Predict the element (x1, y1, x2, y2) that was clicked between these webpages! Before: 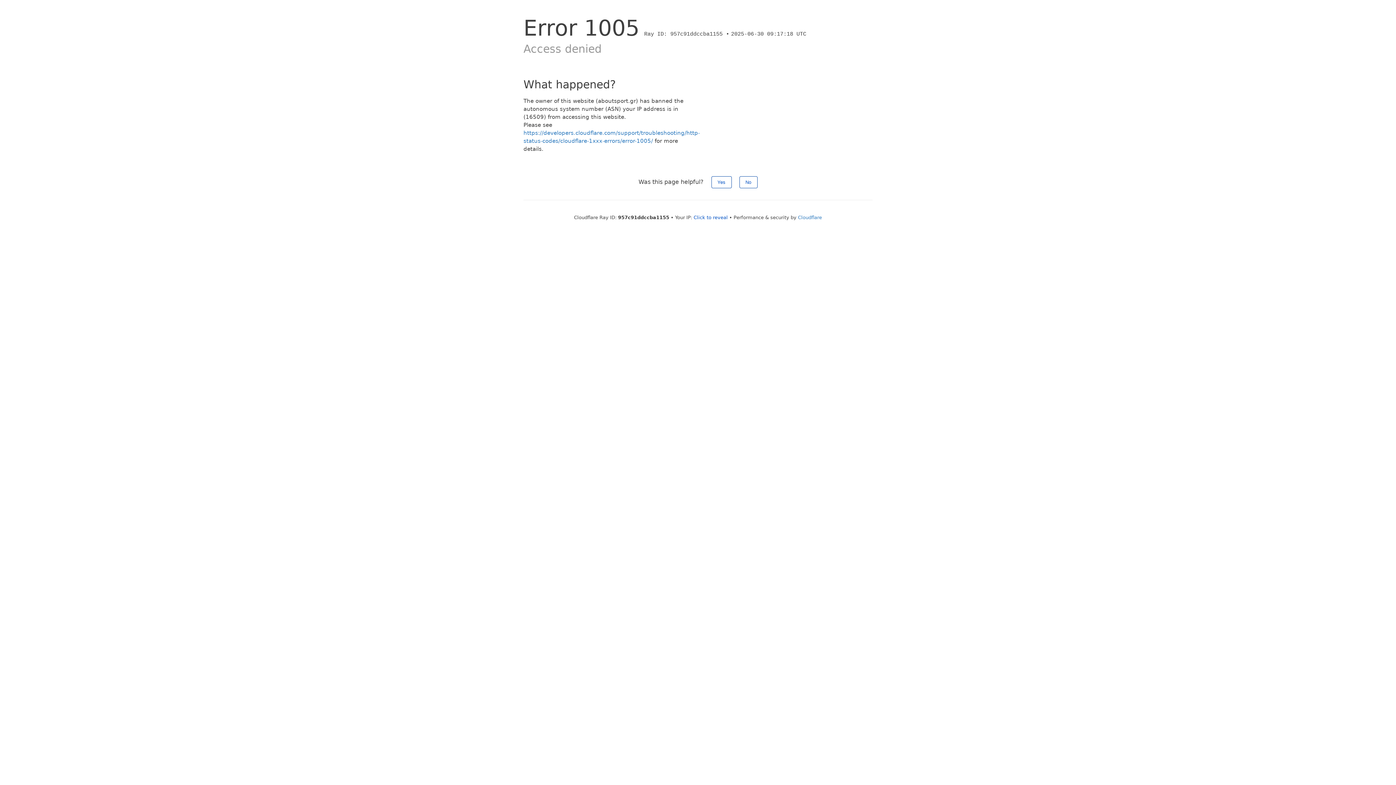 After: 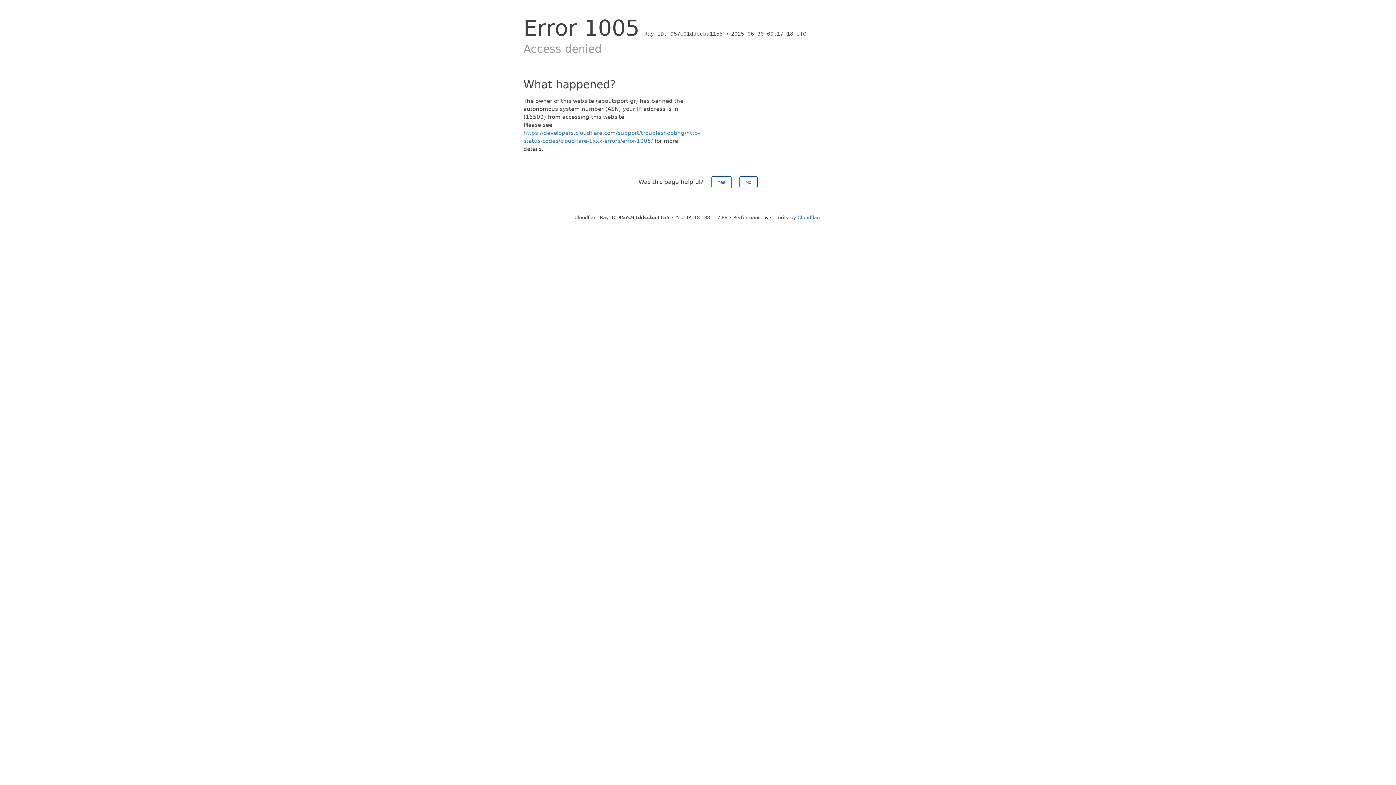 Action: bbox: (693, 214, 728, 220) label: Click to reveal